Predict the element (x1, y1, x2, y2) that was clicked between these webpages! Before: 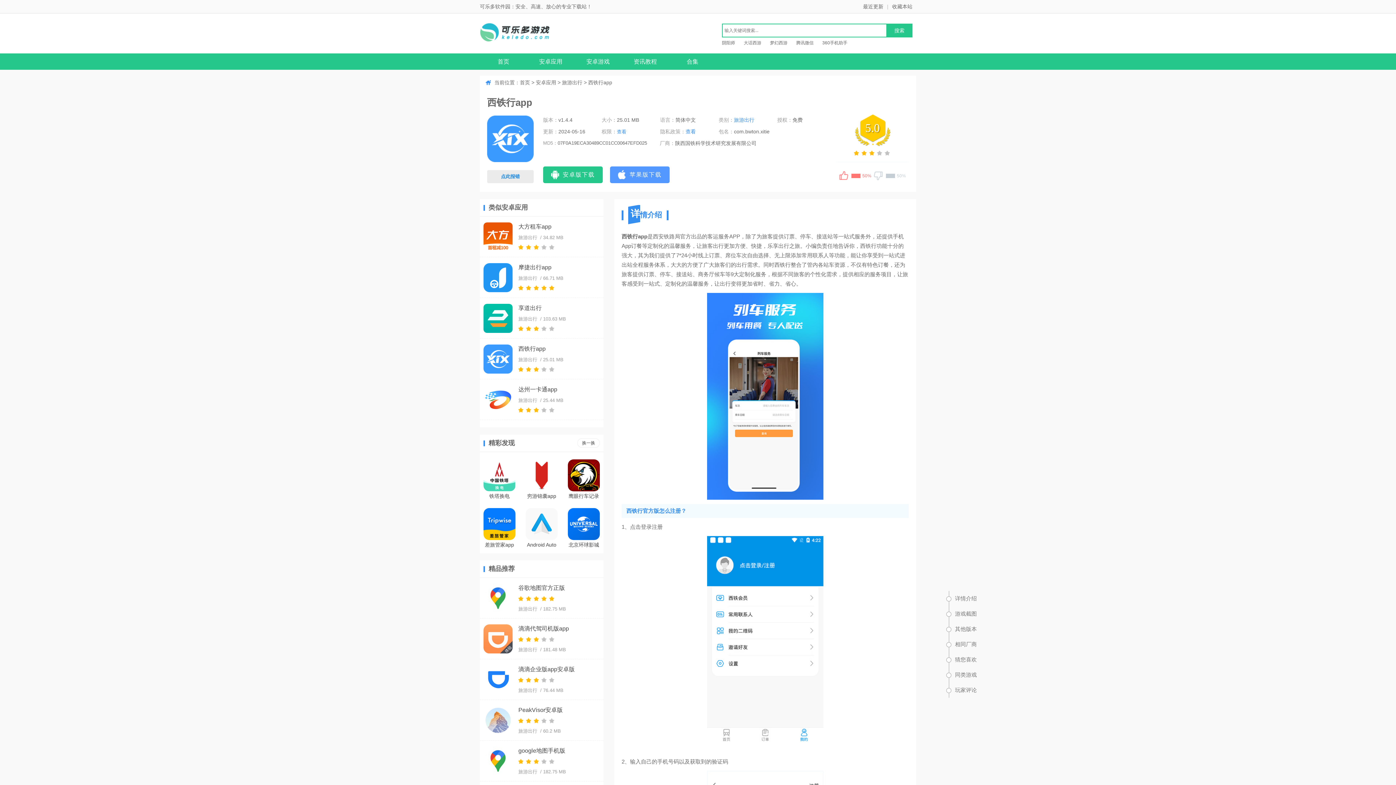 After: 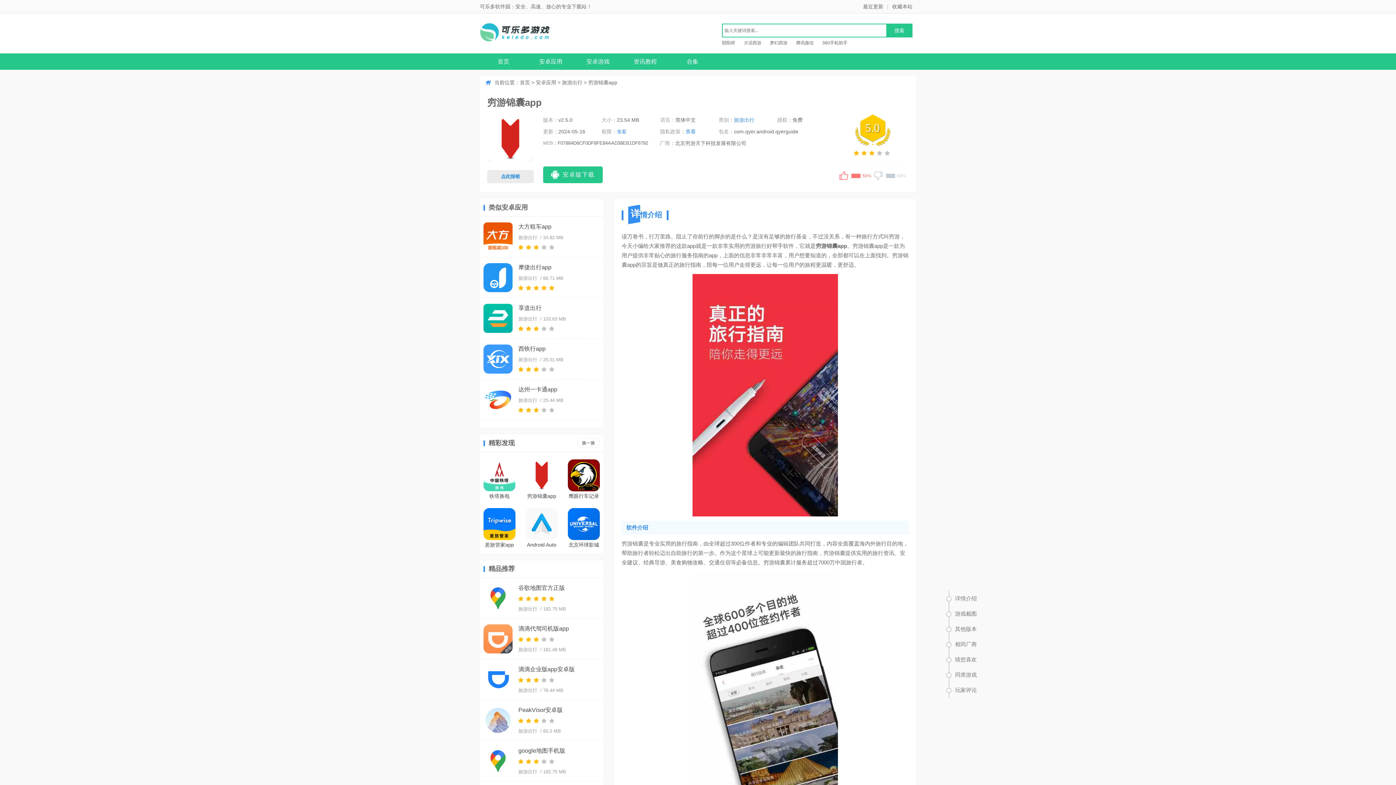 Action: label: 穷游锦囊app bbox: (525, 491, 557, 501)